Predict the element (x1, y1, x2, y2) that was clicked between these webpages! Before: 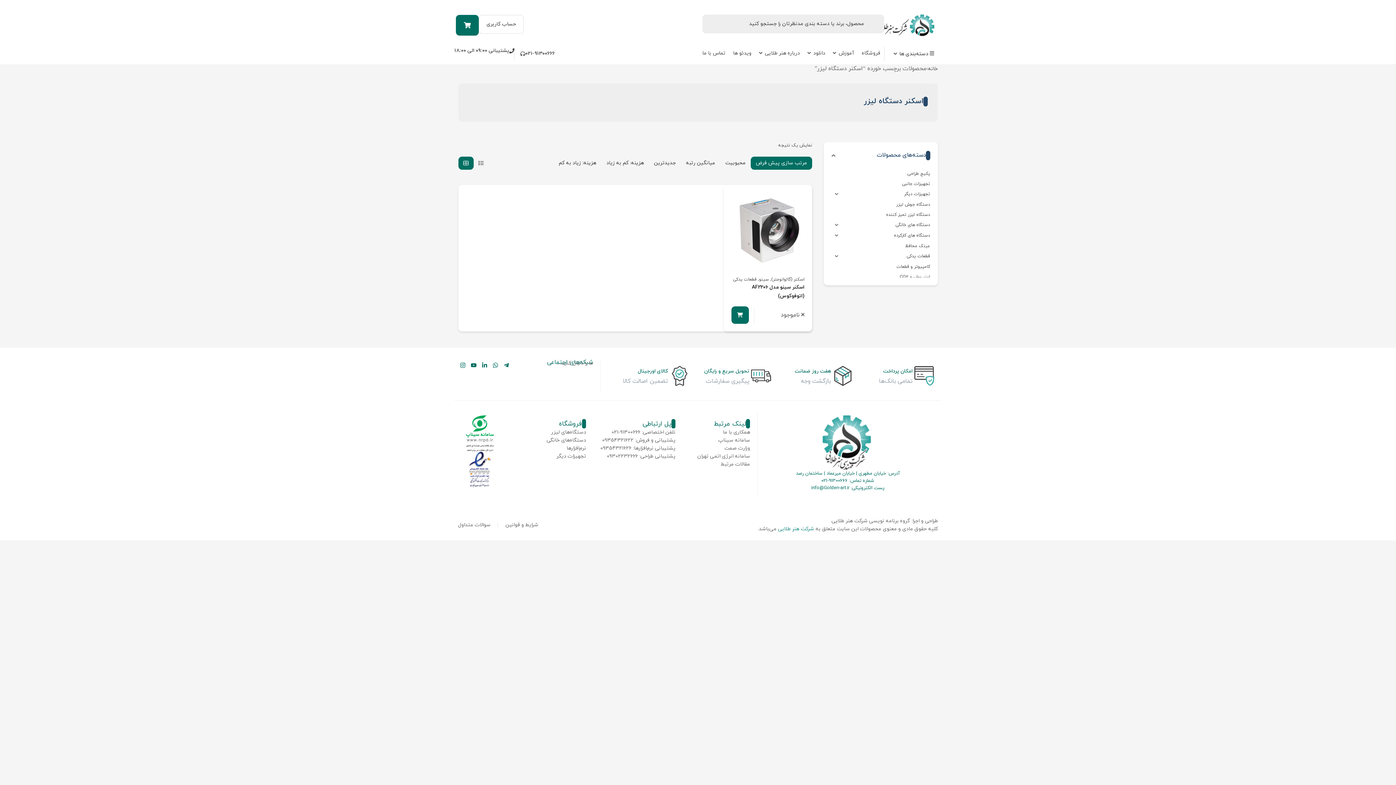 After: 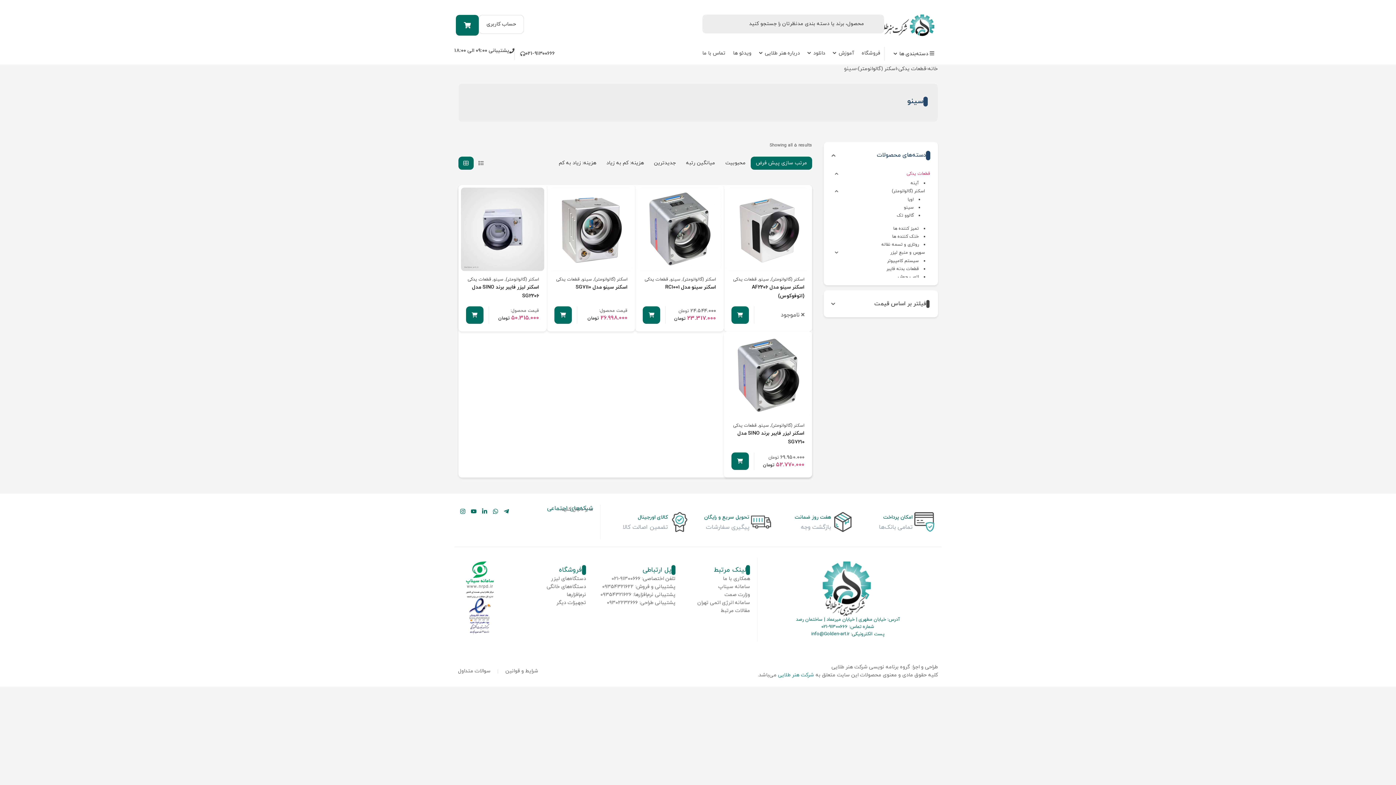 Action: label: سینو bbox: (759, 276, 769, 282)